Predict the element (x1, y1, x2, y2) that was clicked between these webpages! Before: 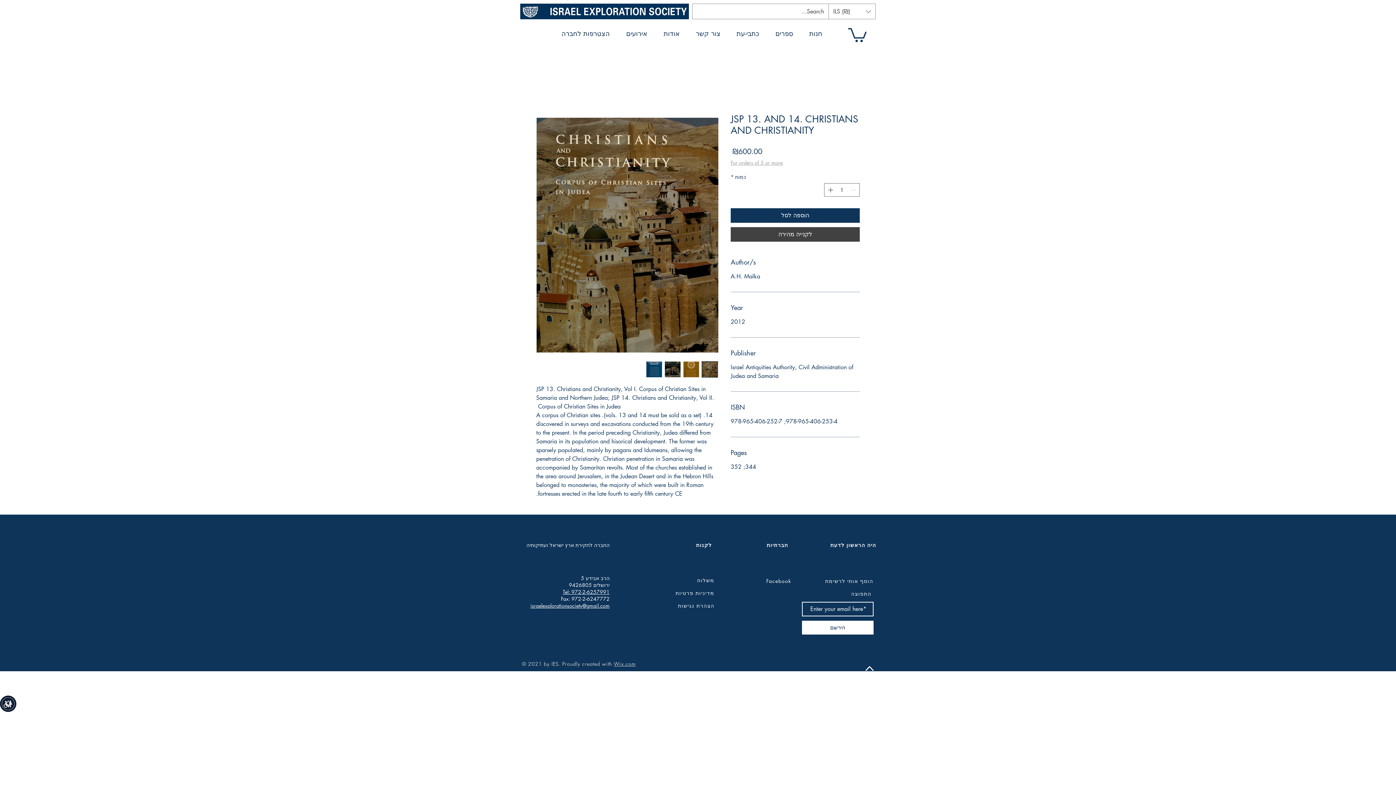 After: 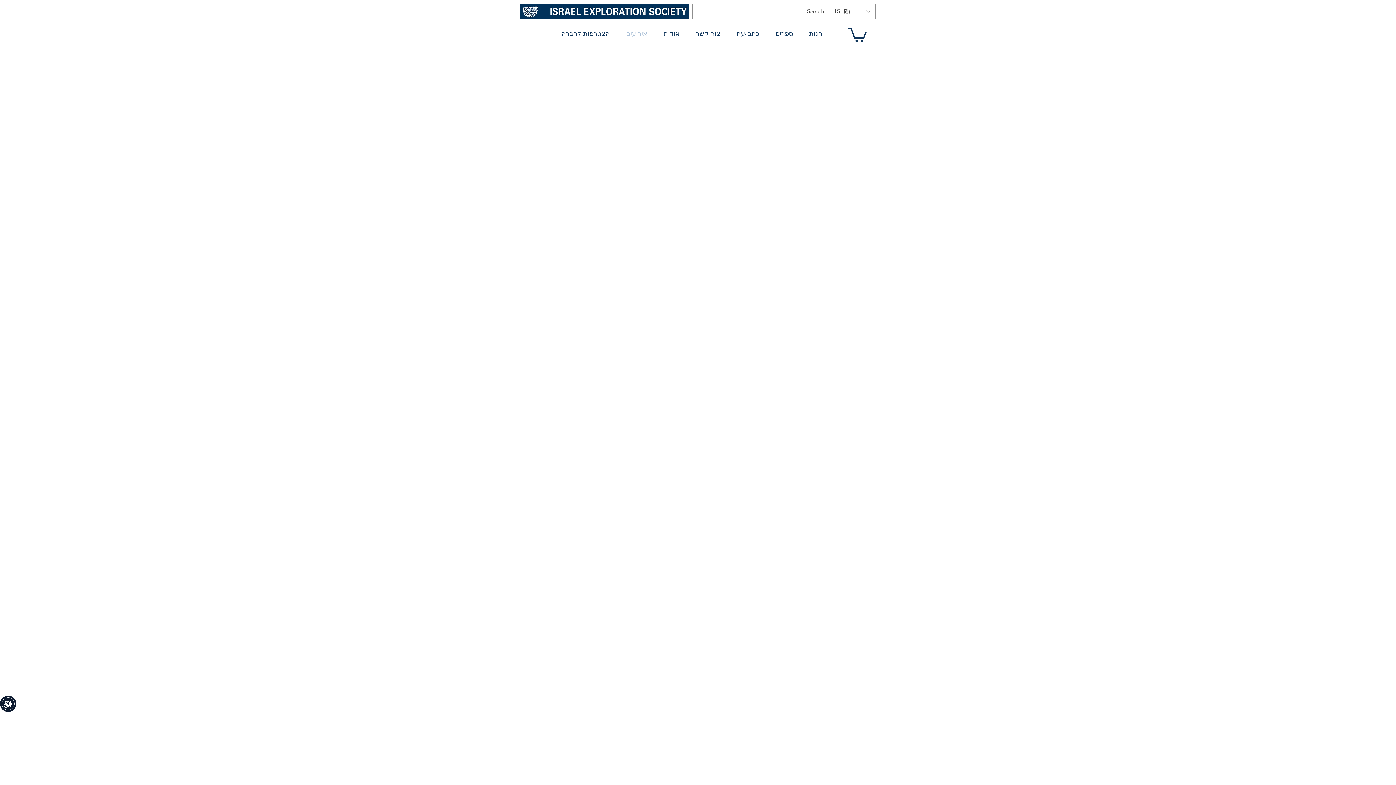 Action: label: אירועים bbox: (618, 24, 655, 42)